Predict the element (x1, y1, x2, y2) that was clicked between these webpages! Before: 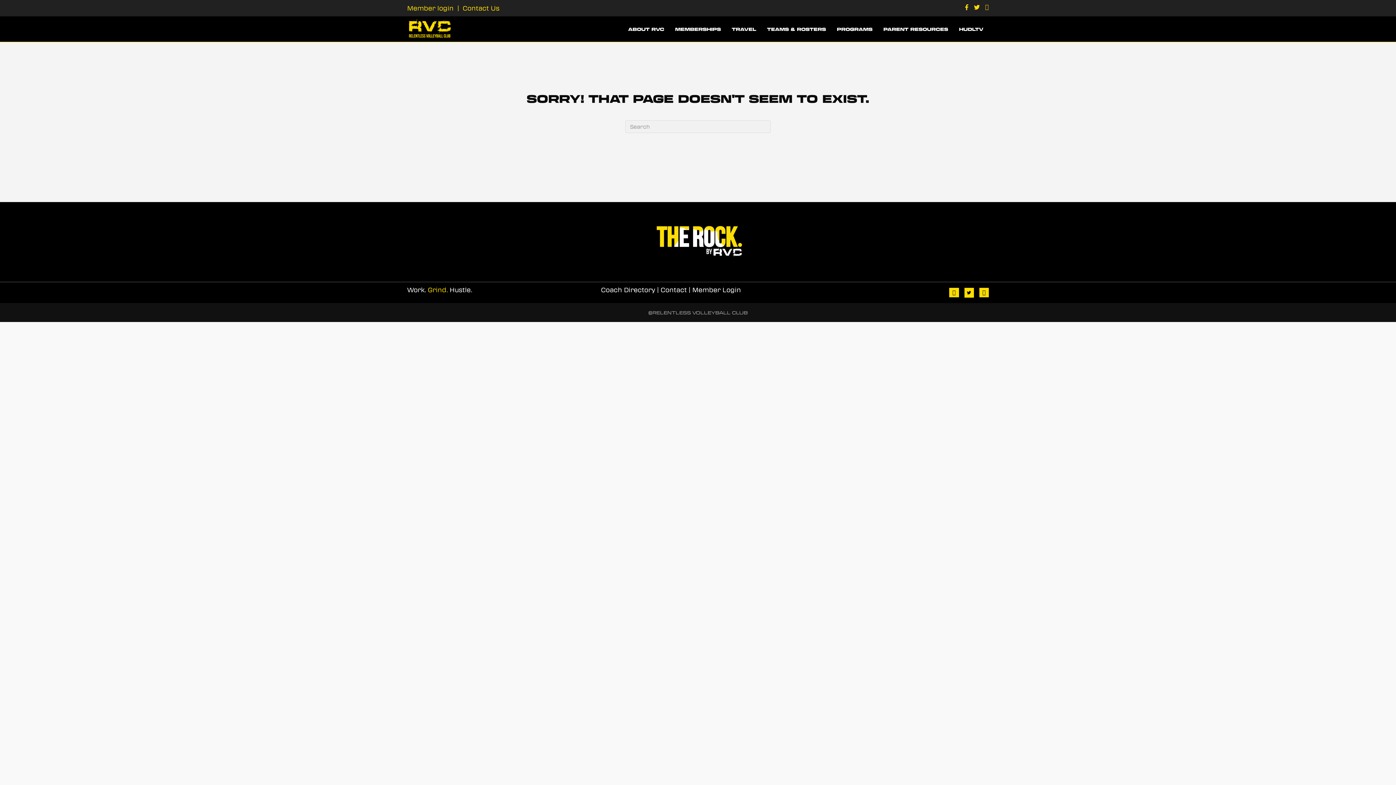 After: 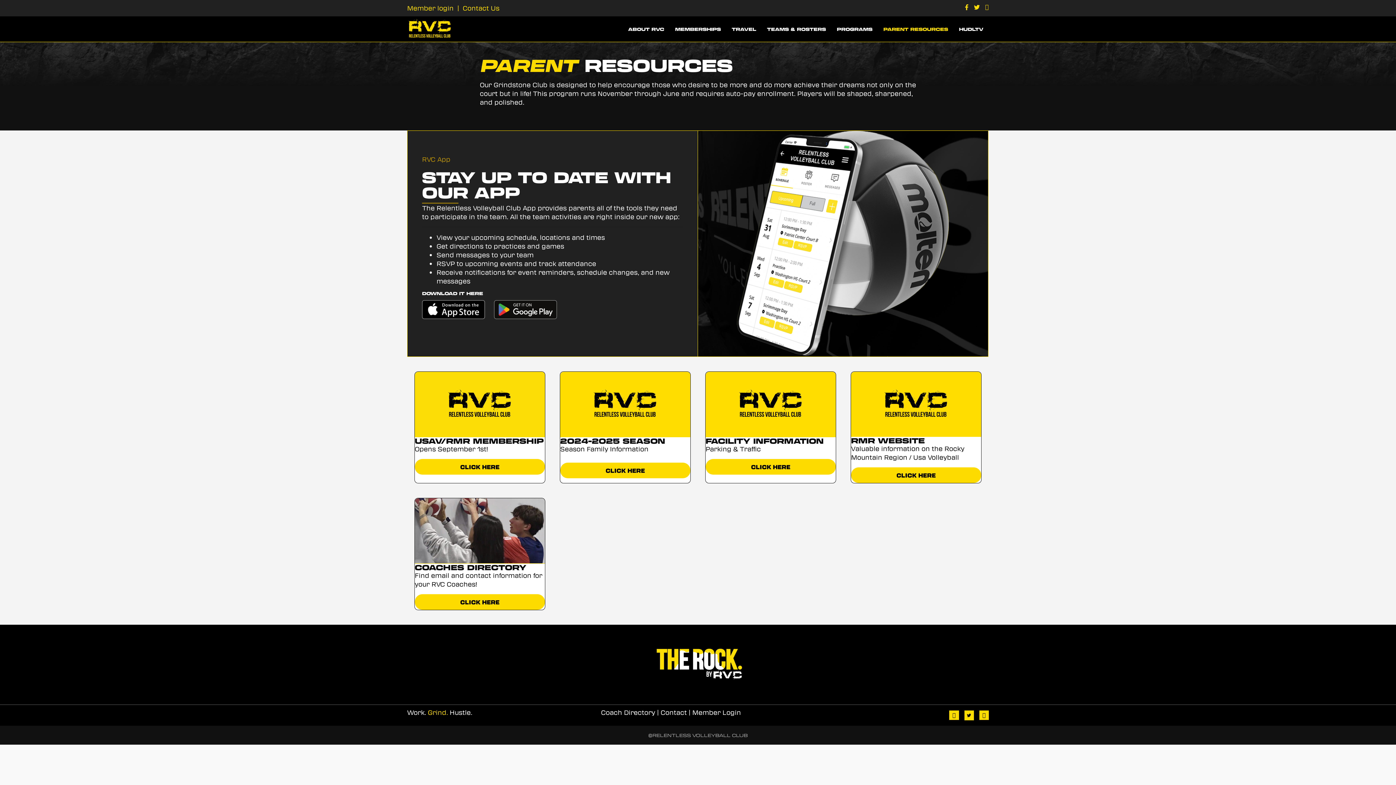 Action: label: PARENT RESOURCES bbox: (880, 23, 952, 34)